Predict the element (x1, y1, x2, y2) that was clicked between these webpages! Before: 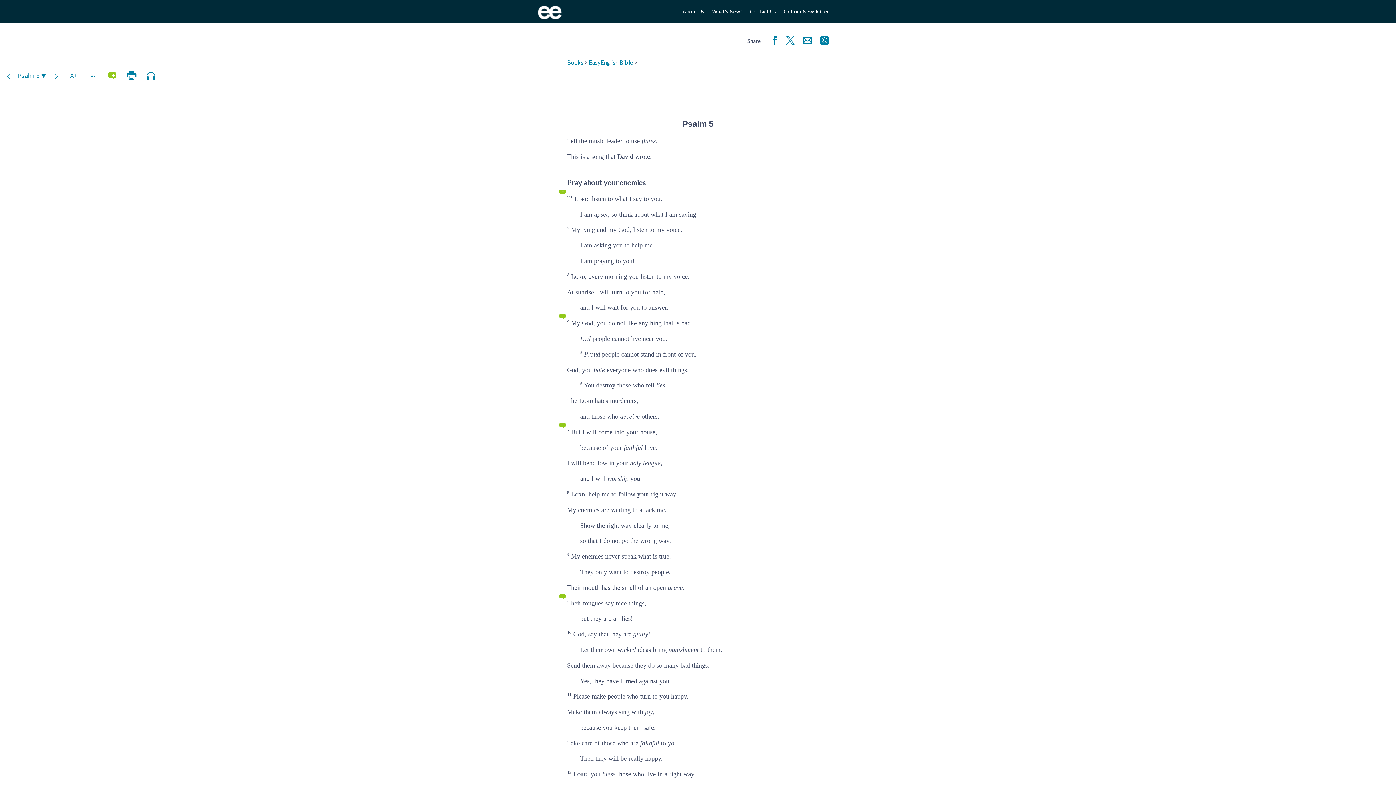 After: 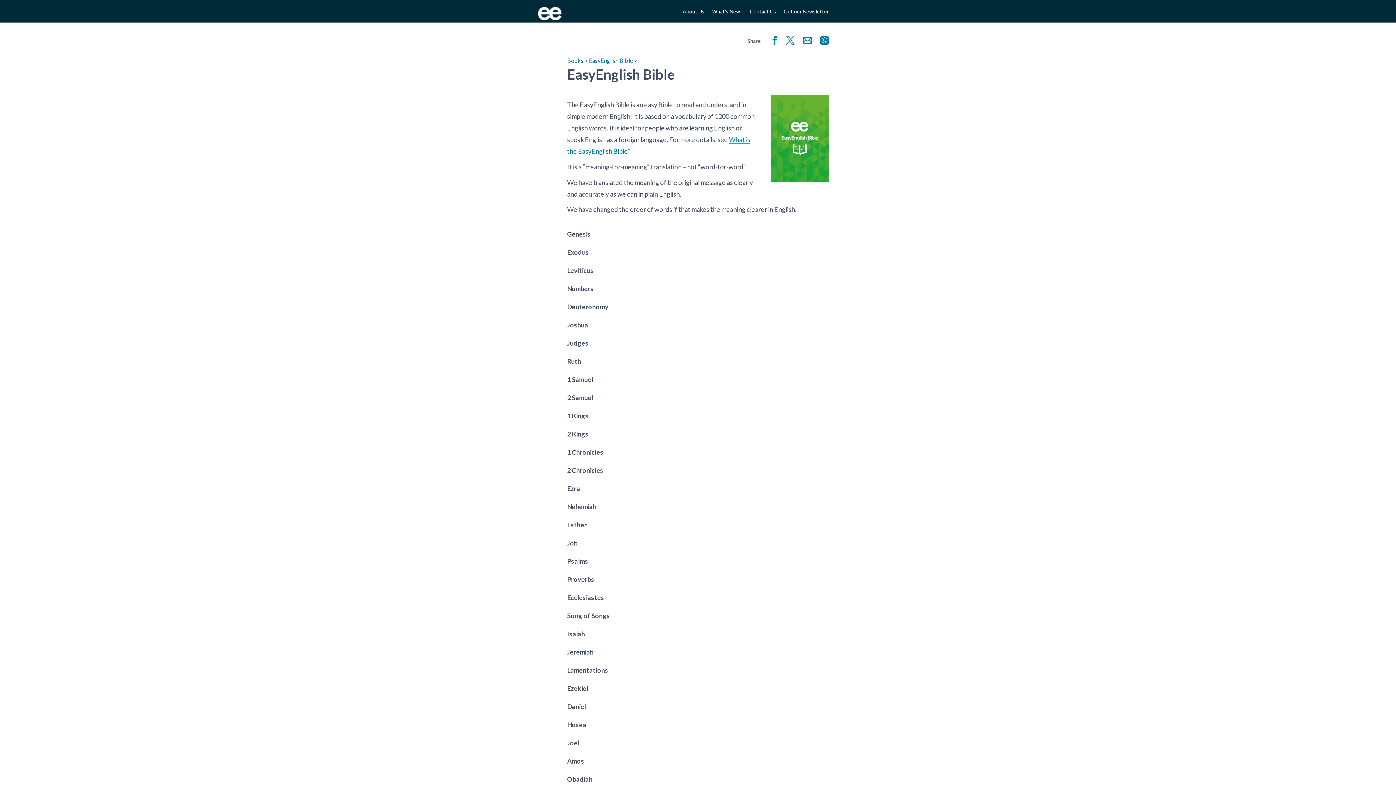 Action: label: EasyEnglish Bible bbox: (589, 58, 633, 65)